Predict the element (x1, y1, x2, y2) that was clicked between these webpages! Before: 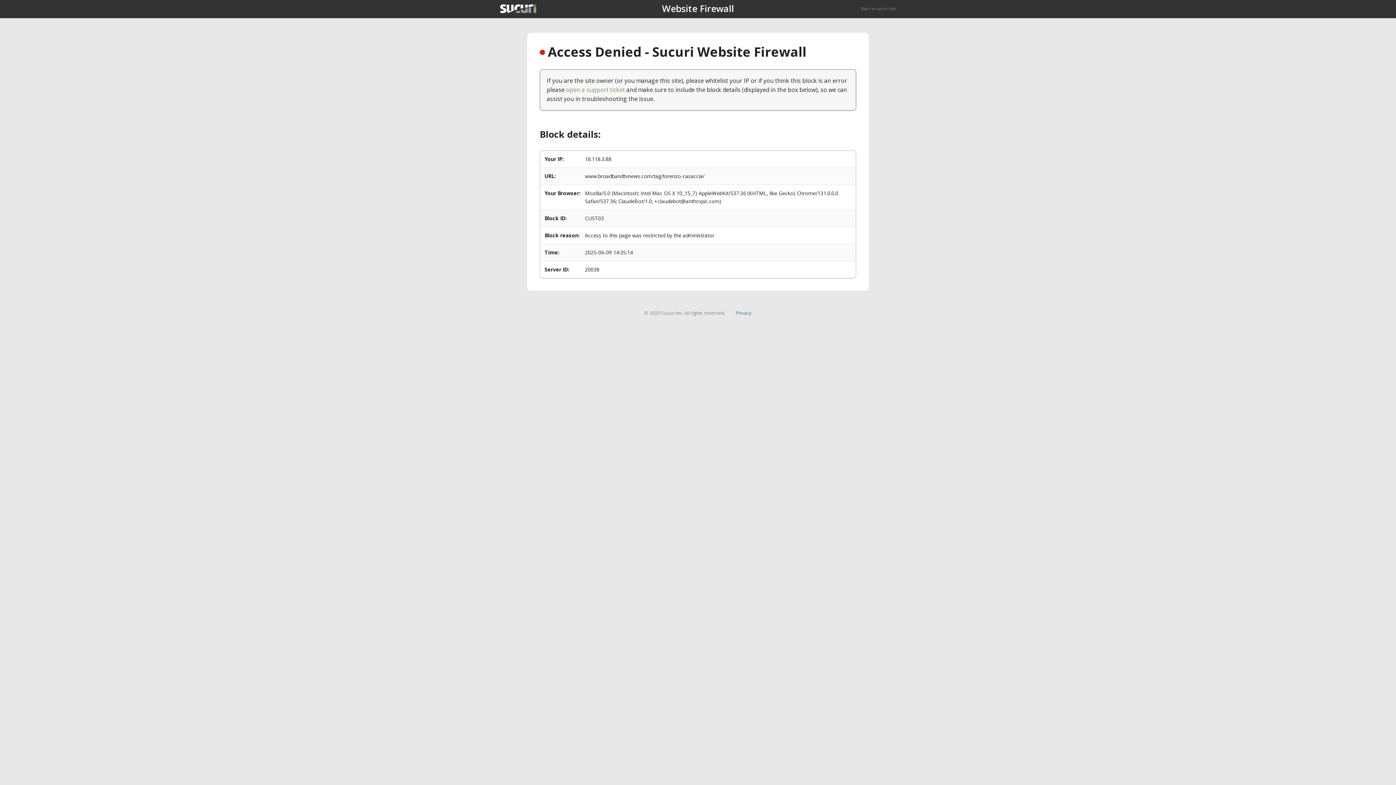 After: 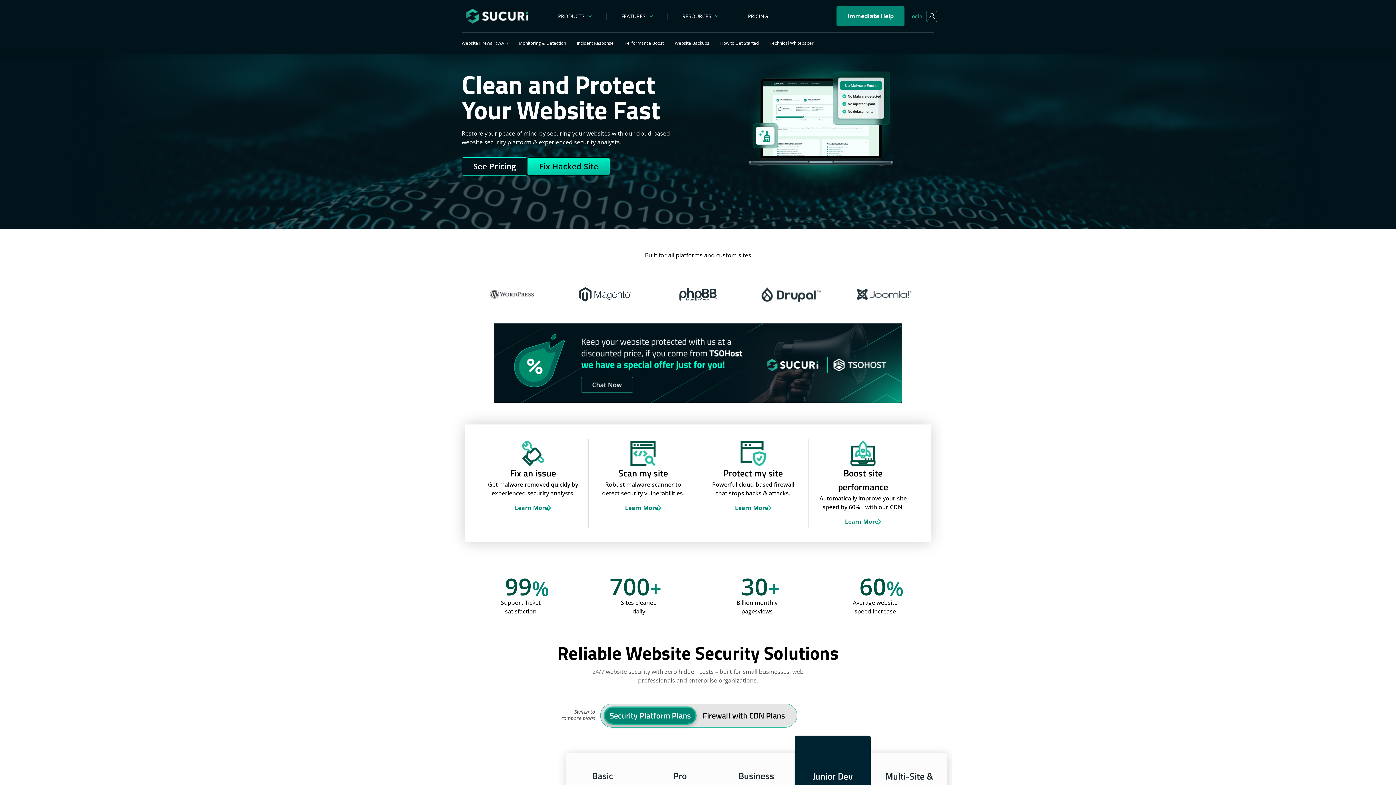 Action: bbox: (500, 4, 536, 13)